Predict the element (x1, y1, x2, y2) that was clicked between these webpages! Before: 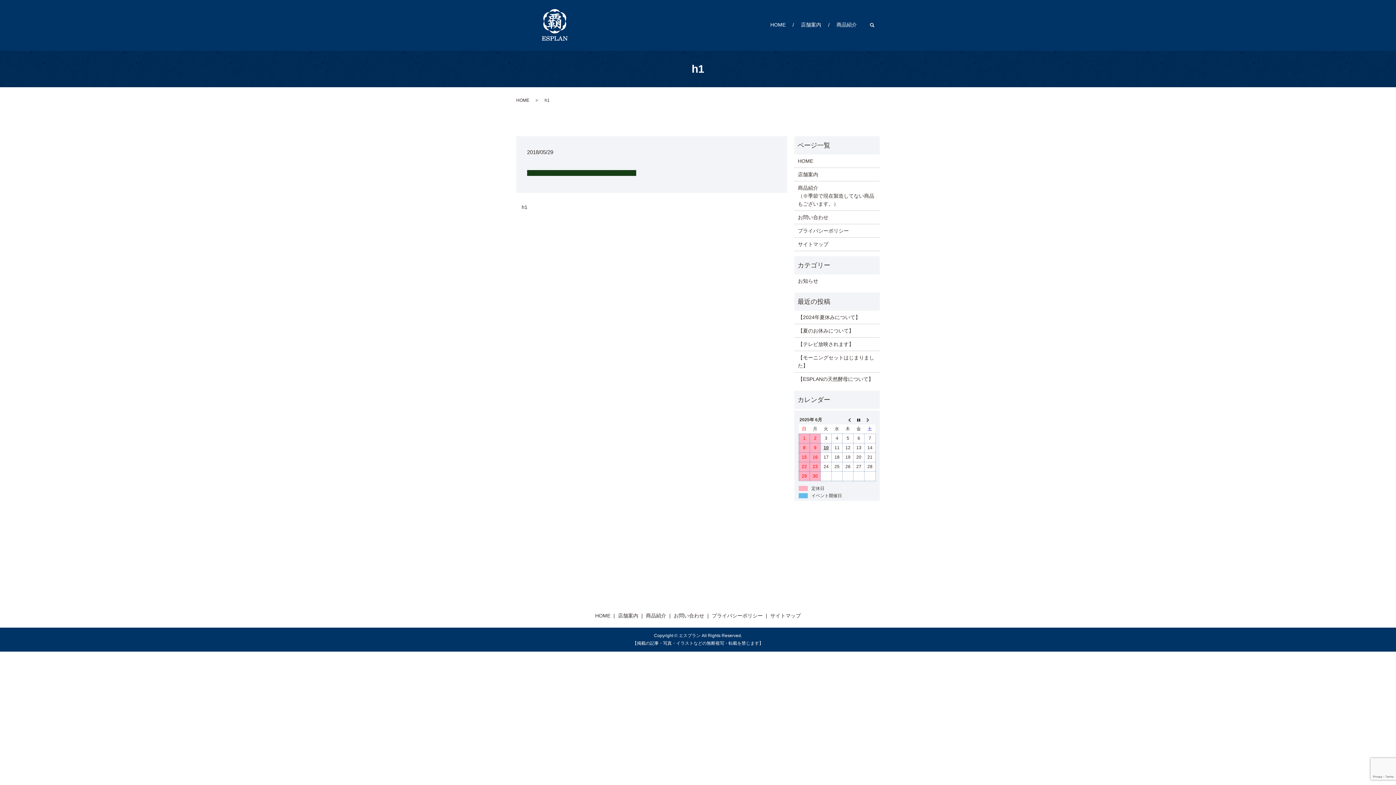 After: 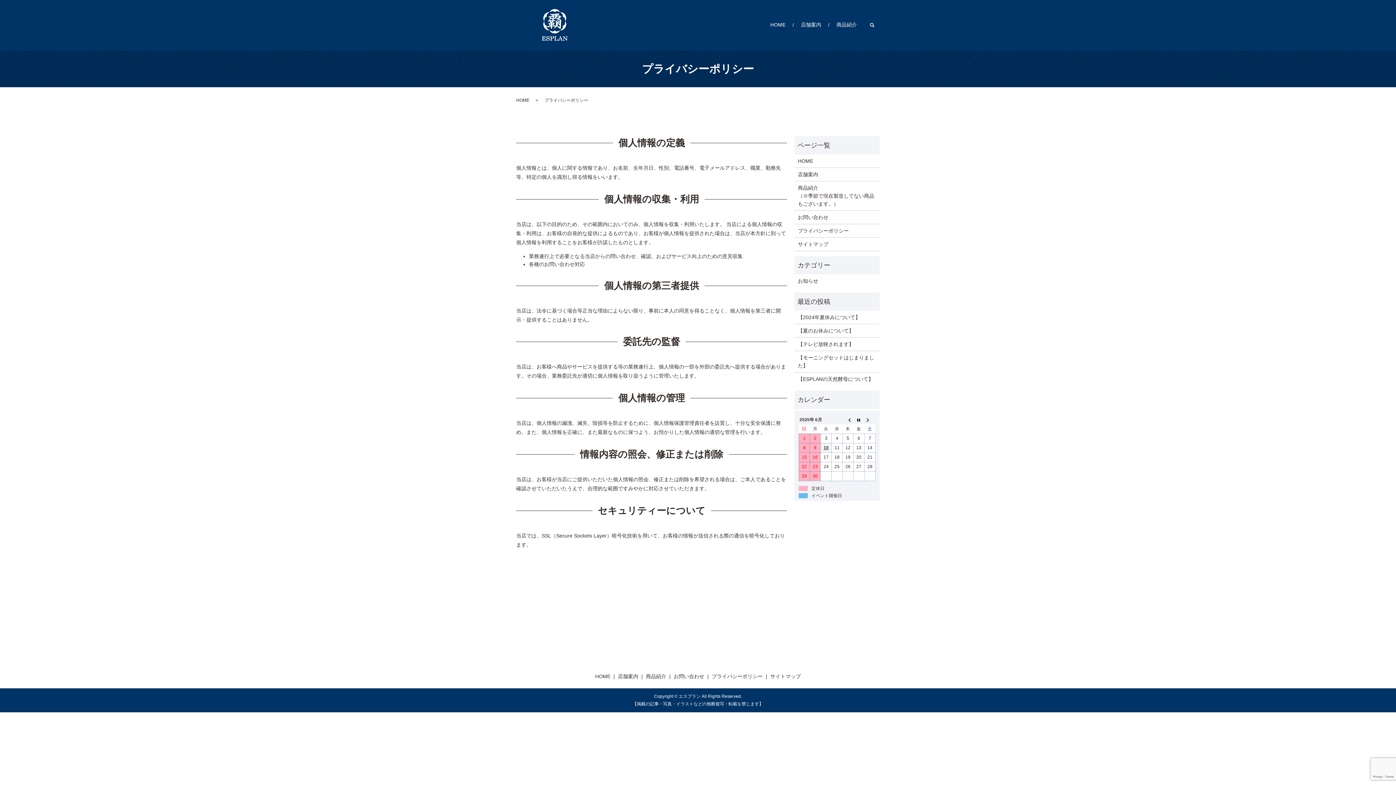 Action: label: プライバシーポリシー bbox: (710, 610, 764, 621)